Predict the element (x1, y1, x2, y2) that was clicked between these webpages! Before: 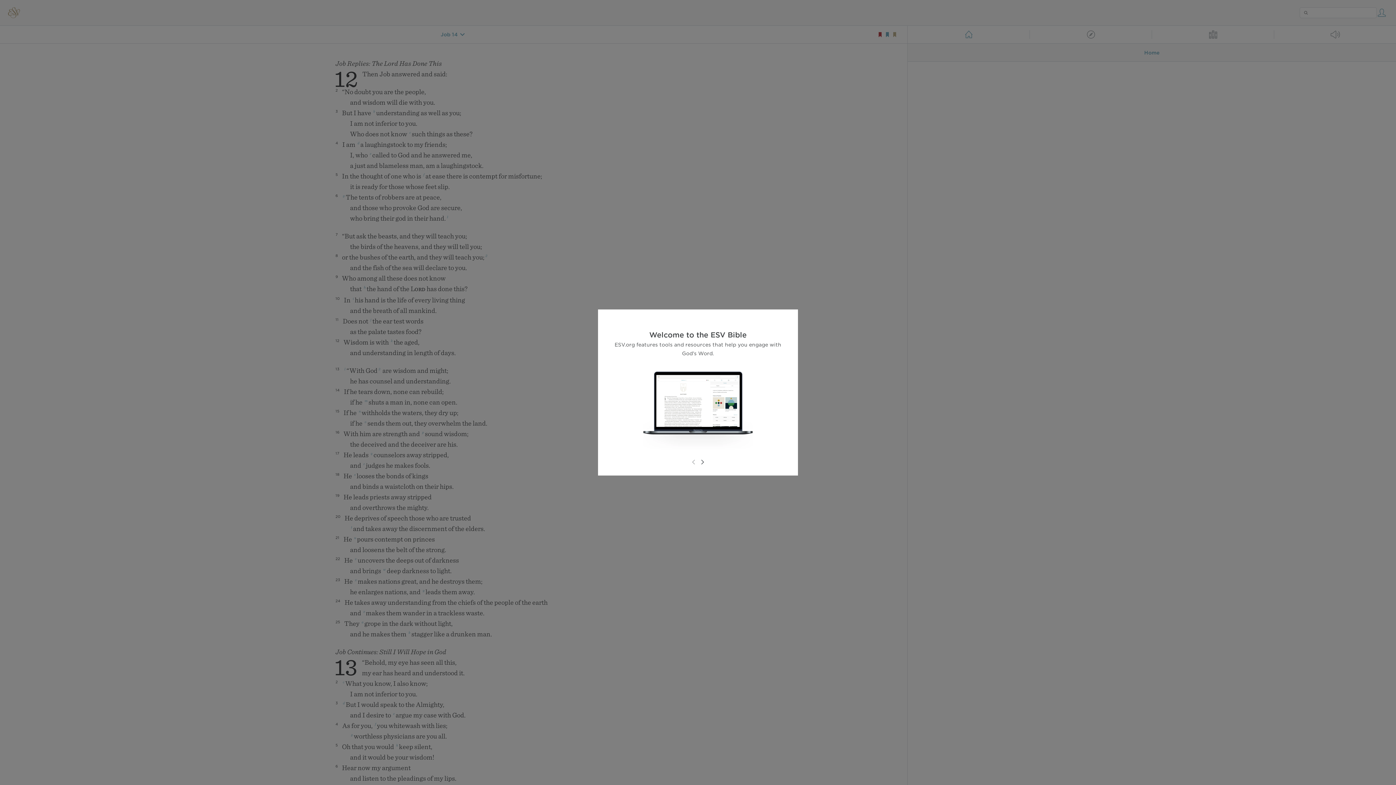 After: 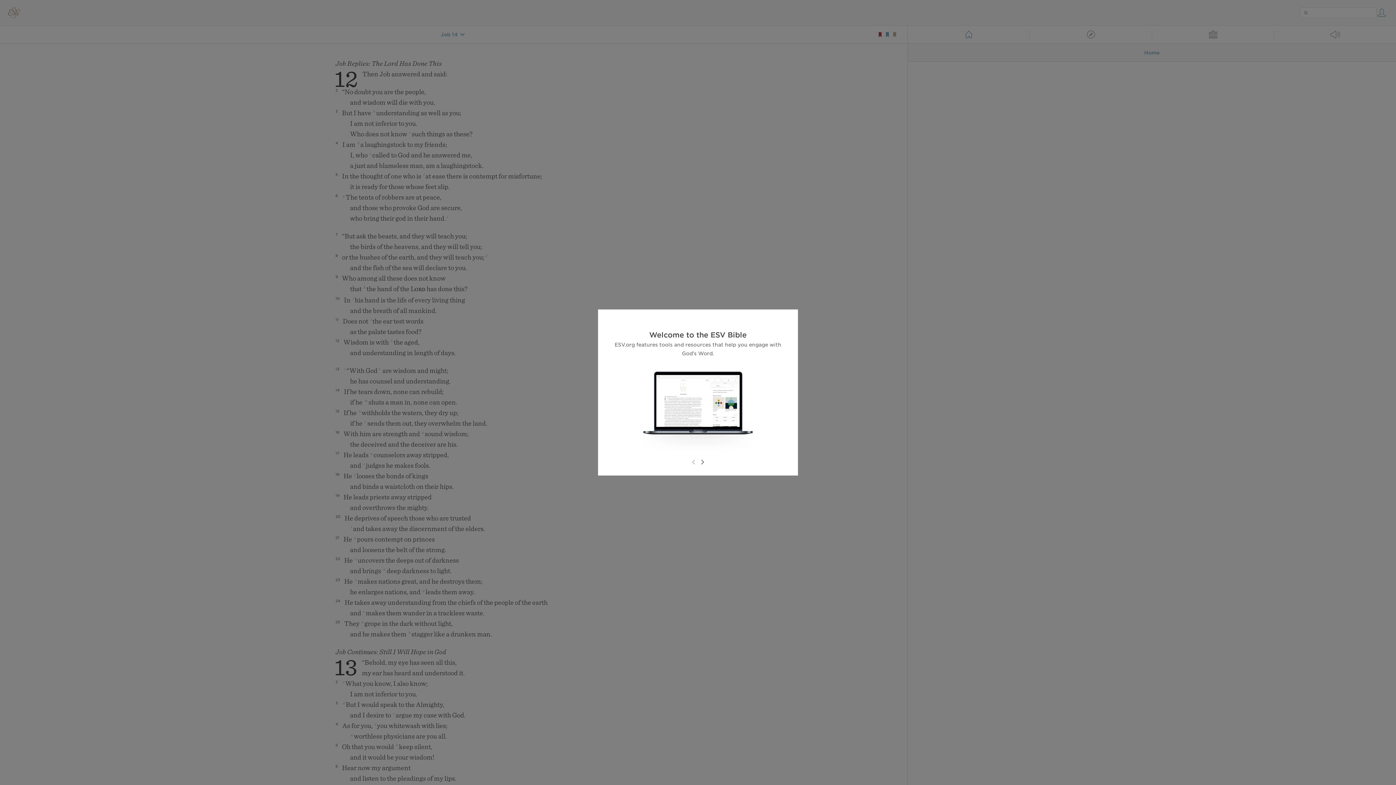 Action: bbox: (689, 458, 698, 466)